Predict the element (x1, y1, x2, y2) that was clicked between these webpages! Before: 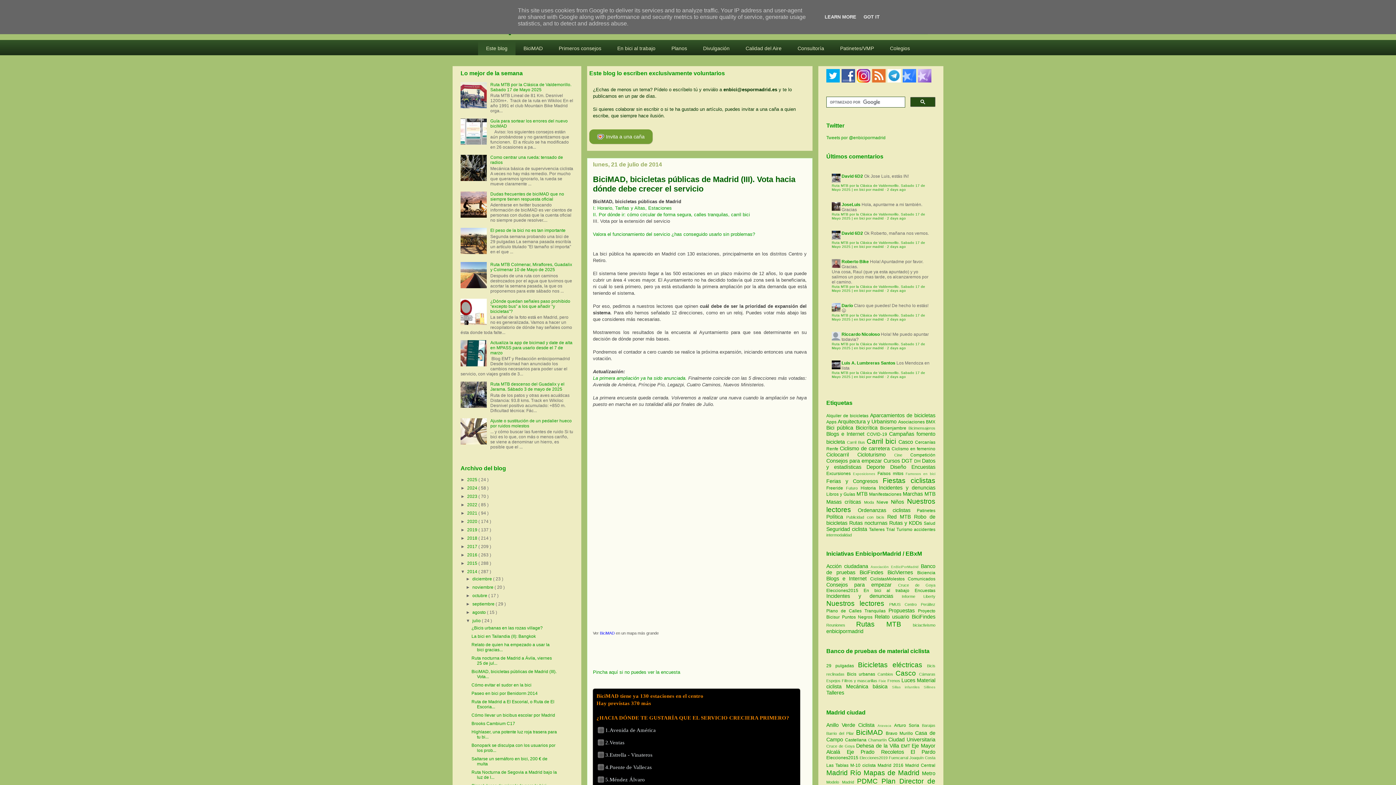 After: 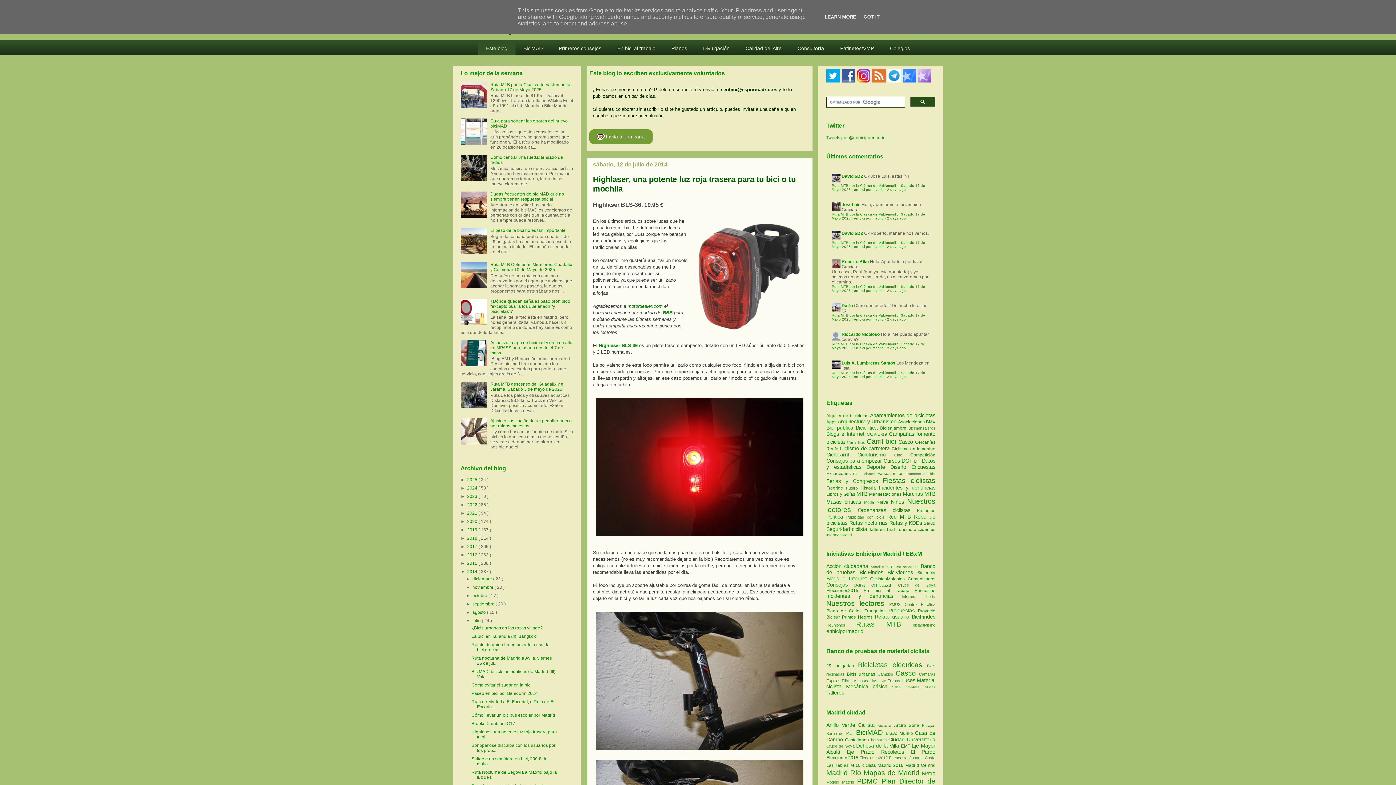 Action: label: Highlaser, una potente luz roja trasera para tu bi... bbox: (471, 729, 557, 739)